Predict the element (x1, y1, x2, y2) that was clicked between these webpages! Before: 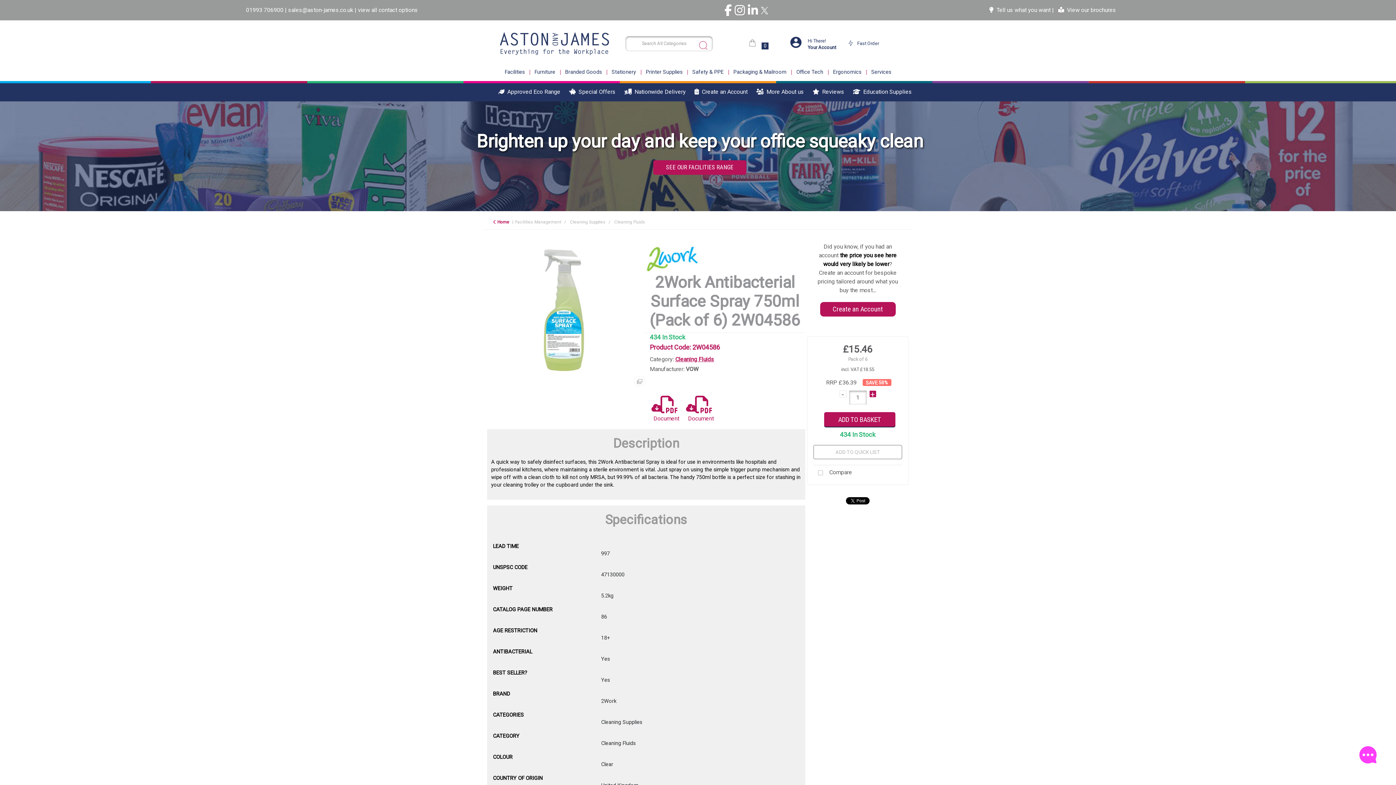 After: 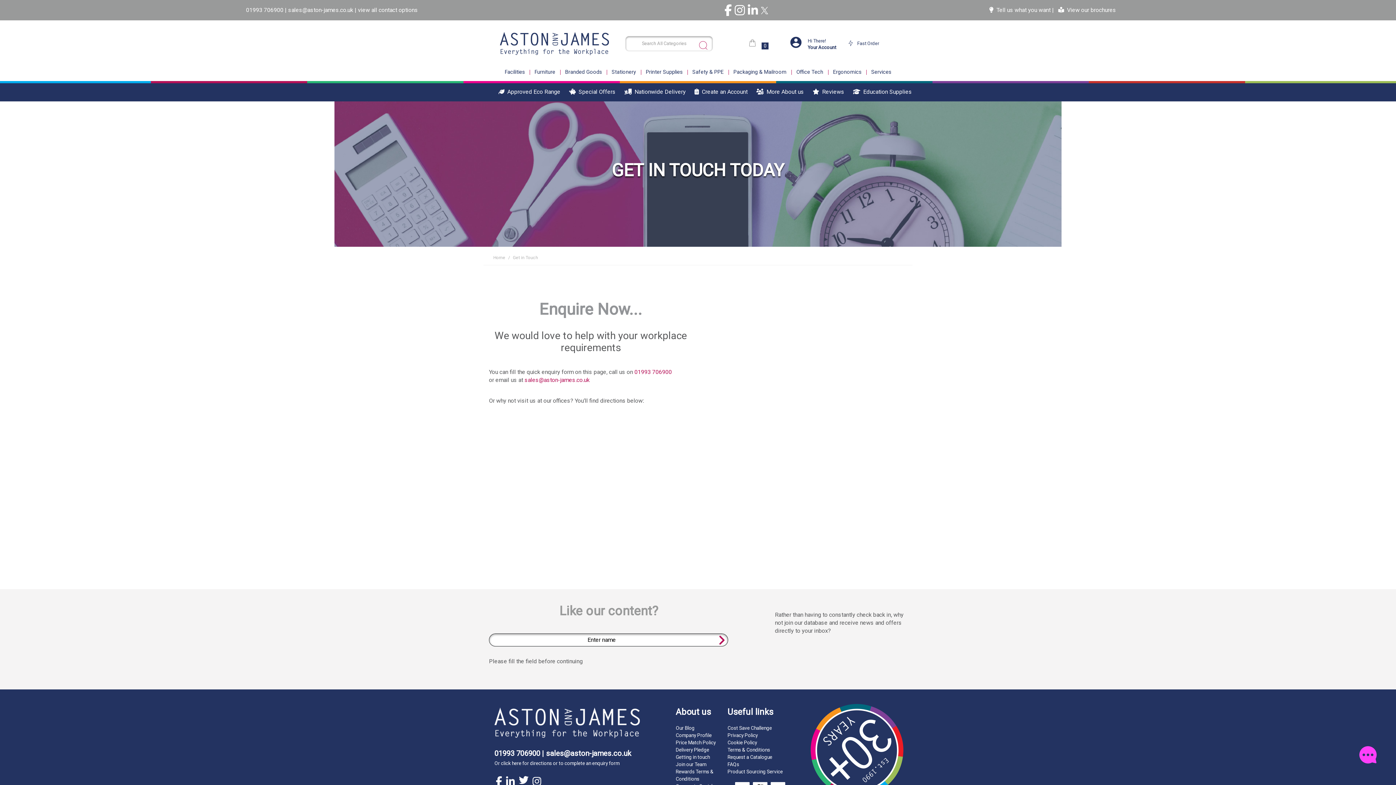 Action: label: view all contact options bbox: (358, 6, 418, 13)